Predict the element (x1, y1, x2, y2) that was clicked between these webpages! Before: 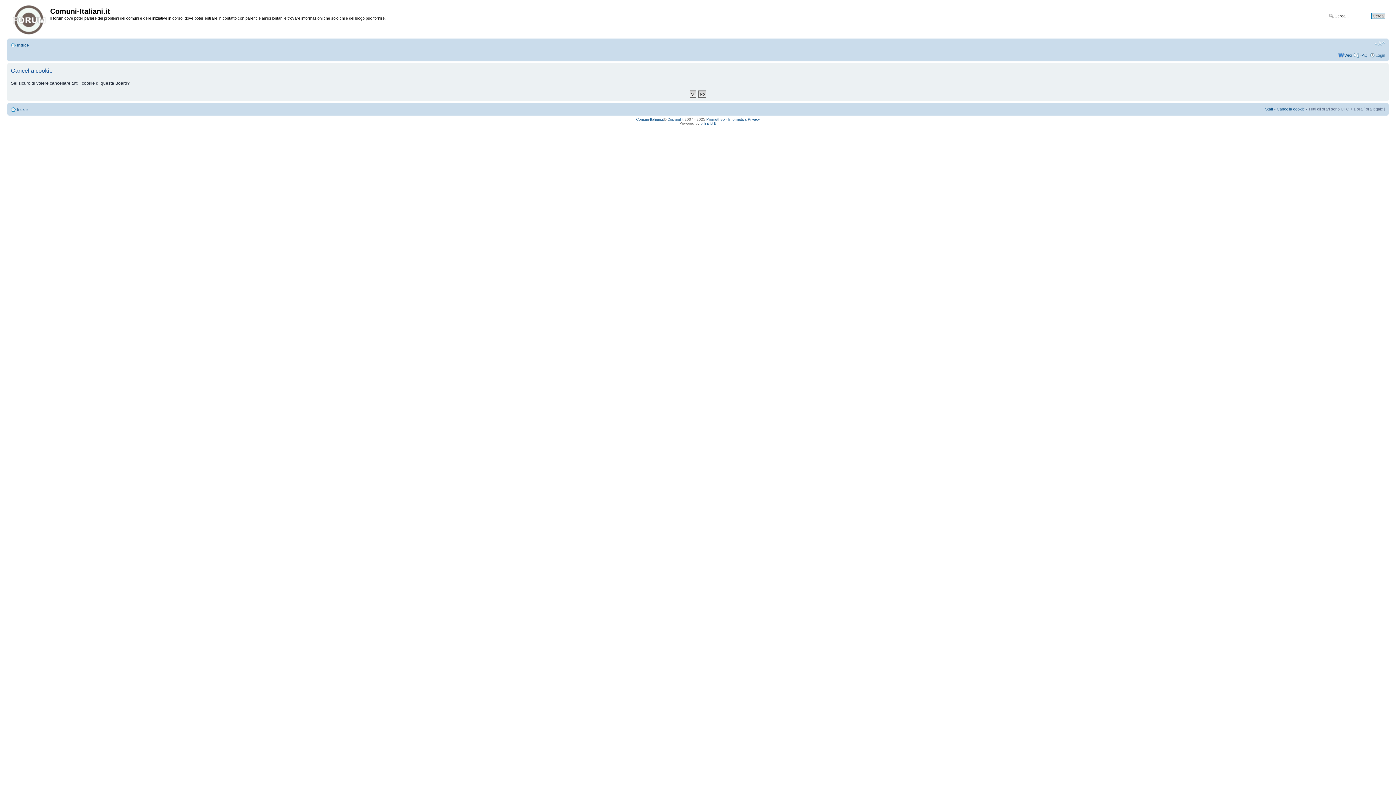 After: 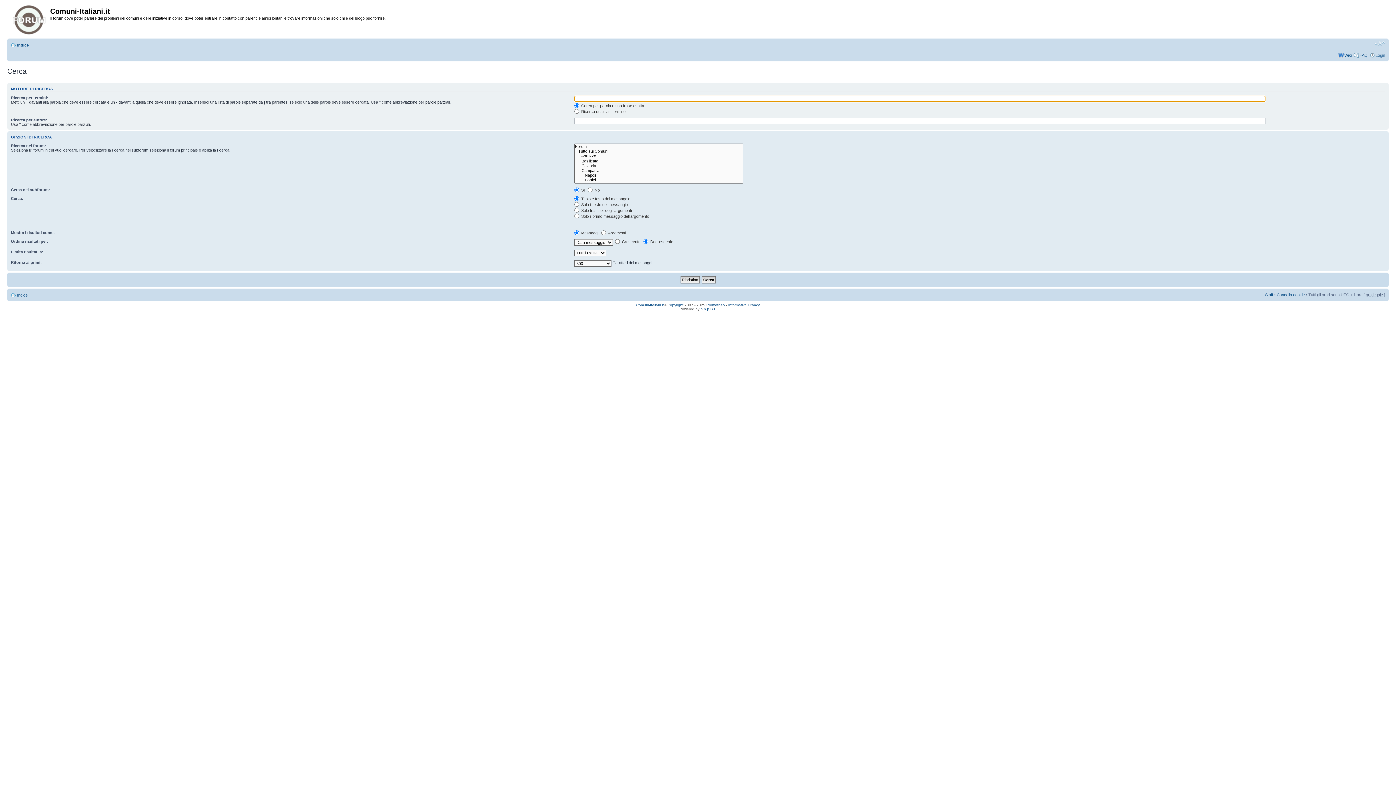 Action: bbox: (1354, 19, 1385, 23) label: Ricerca avanzata